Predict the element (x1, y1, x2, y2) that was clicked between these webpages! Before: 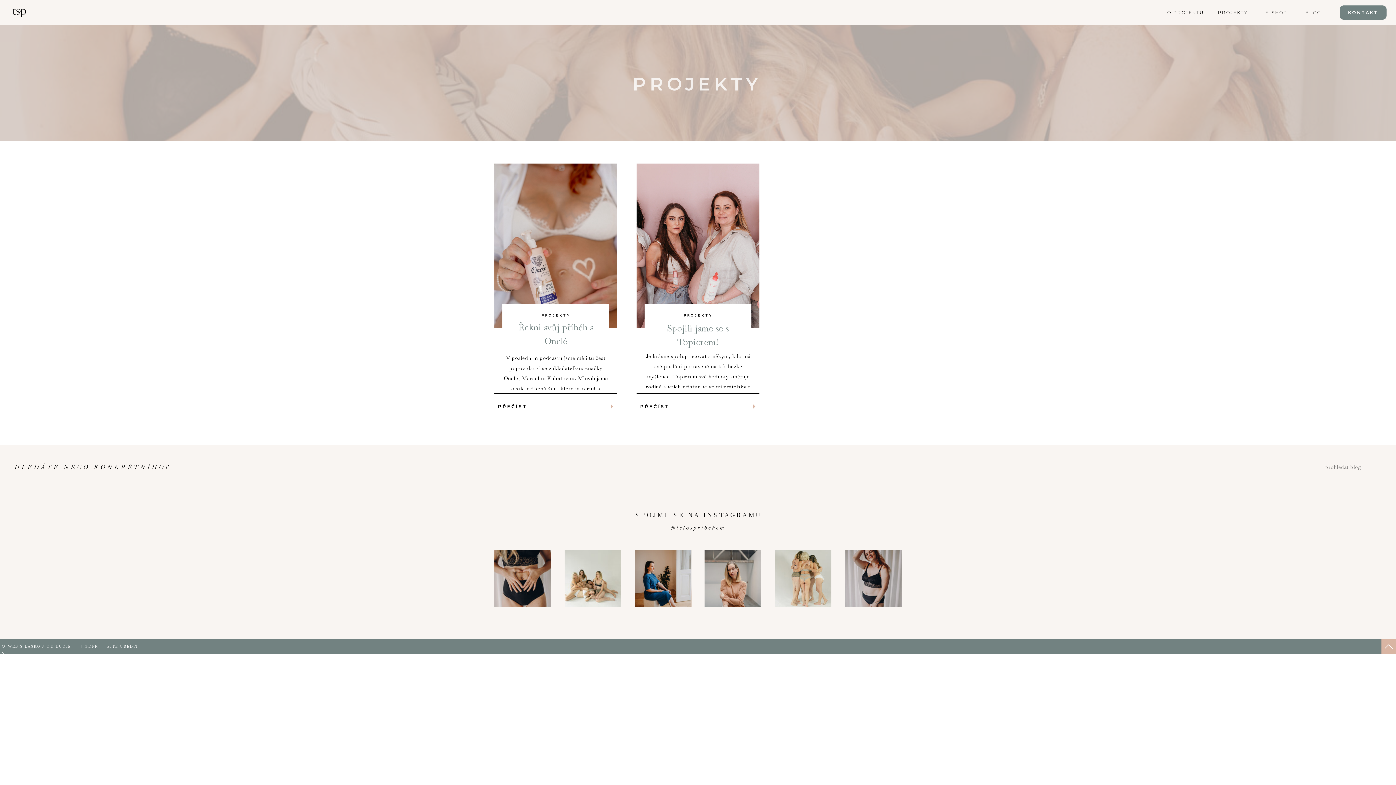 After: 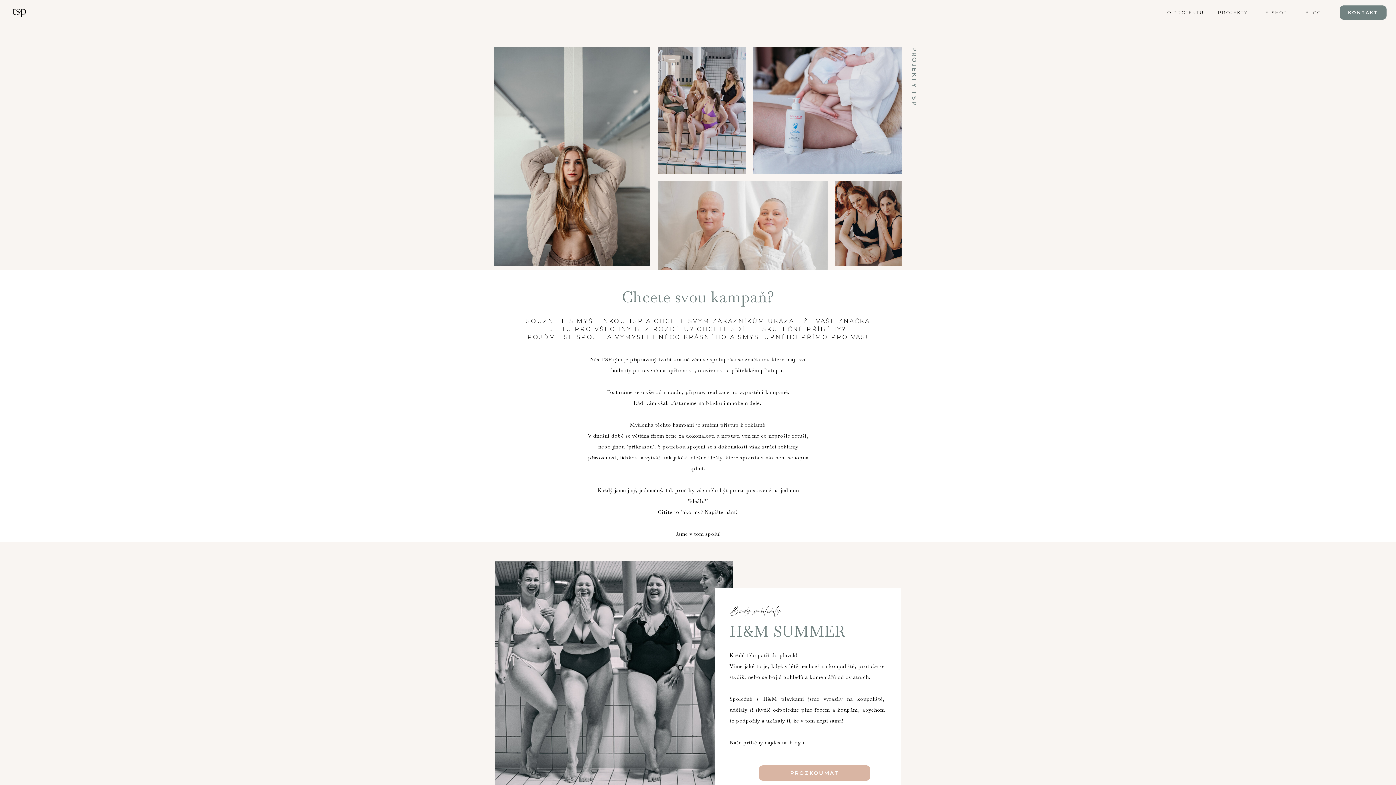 Action: bbox: (1216, 8, 1249, 16) label: PROJEKTY